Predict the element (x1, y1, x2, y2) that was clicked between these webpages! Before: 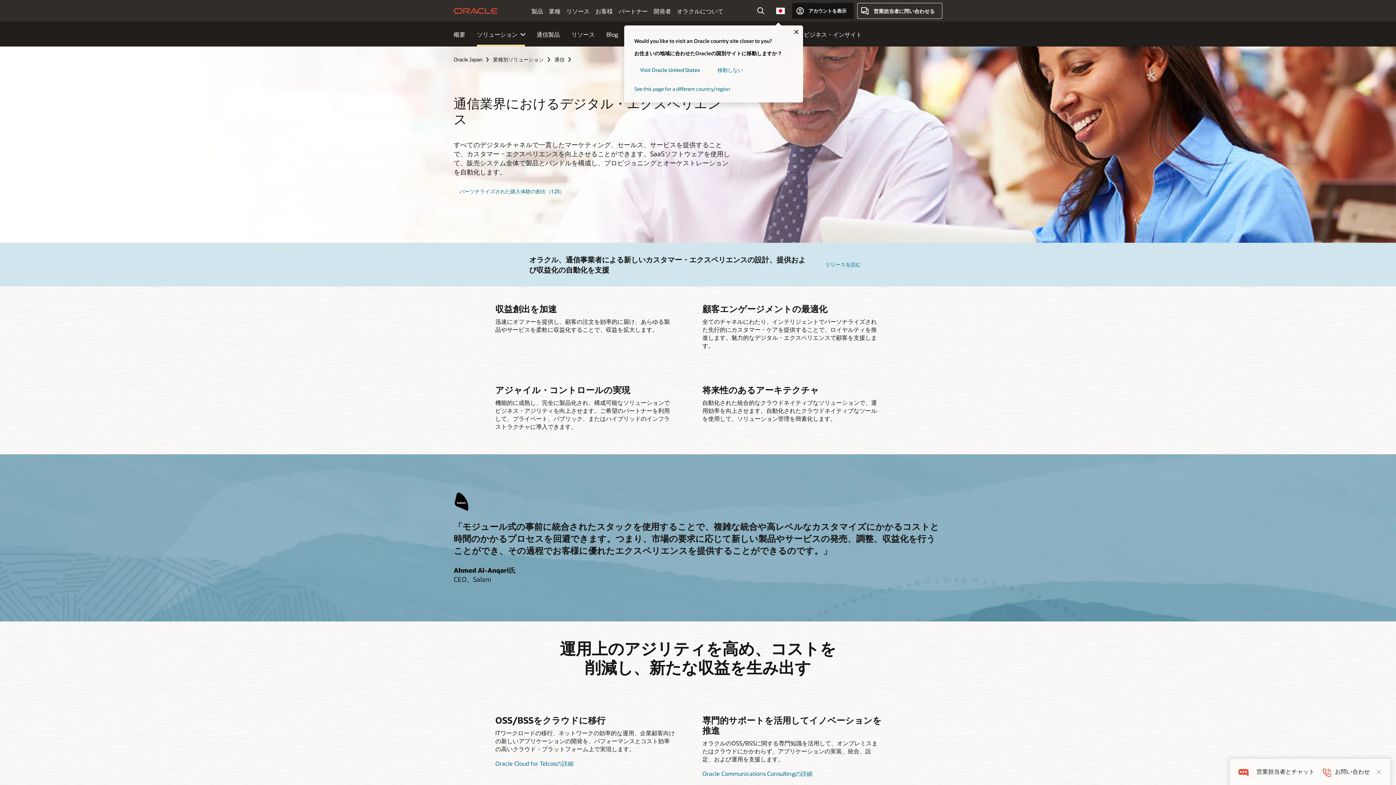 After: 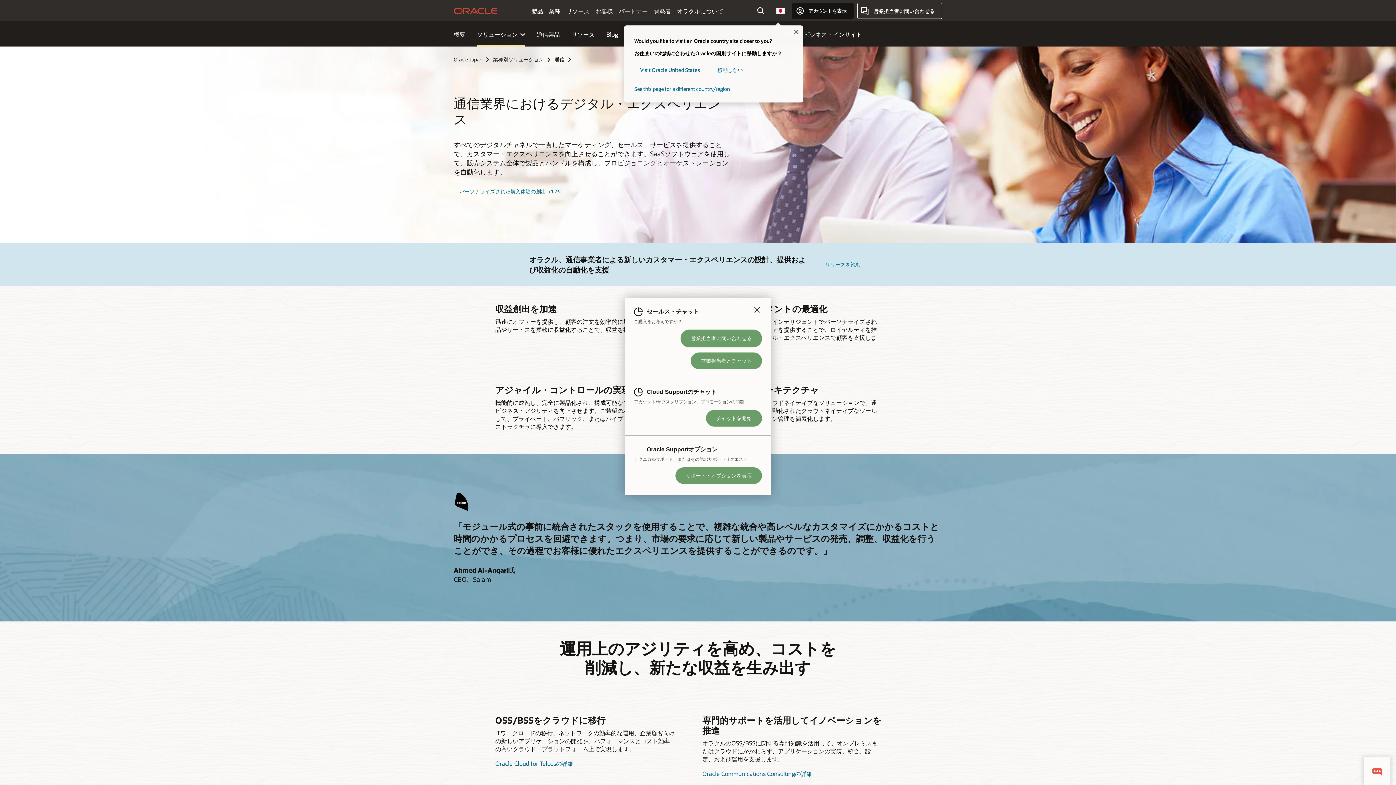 Action: bbox: (1364, 758, 1390, 784) label: chat